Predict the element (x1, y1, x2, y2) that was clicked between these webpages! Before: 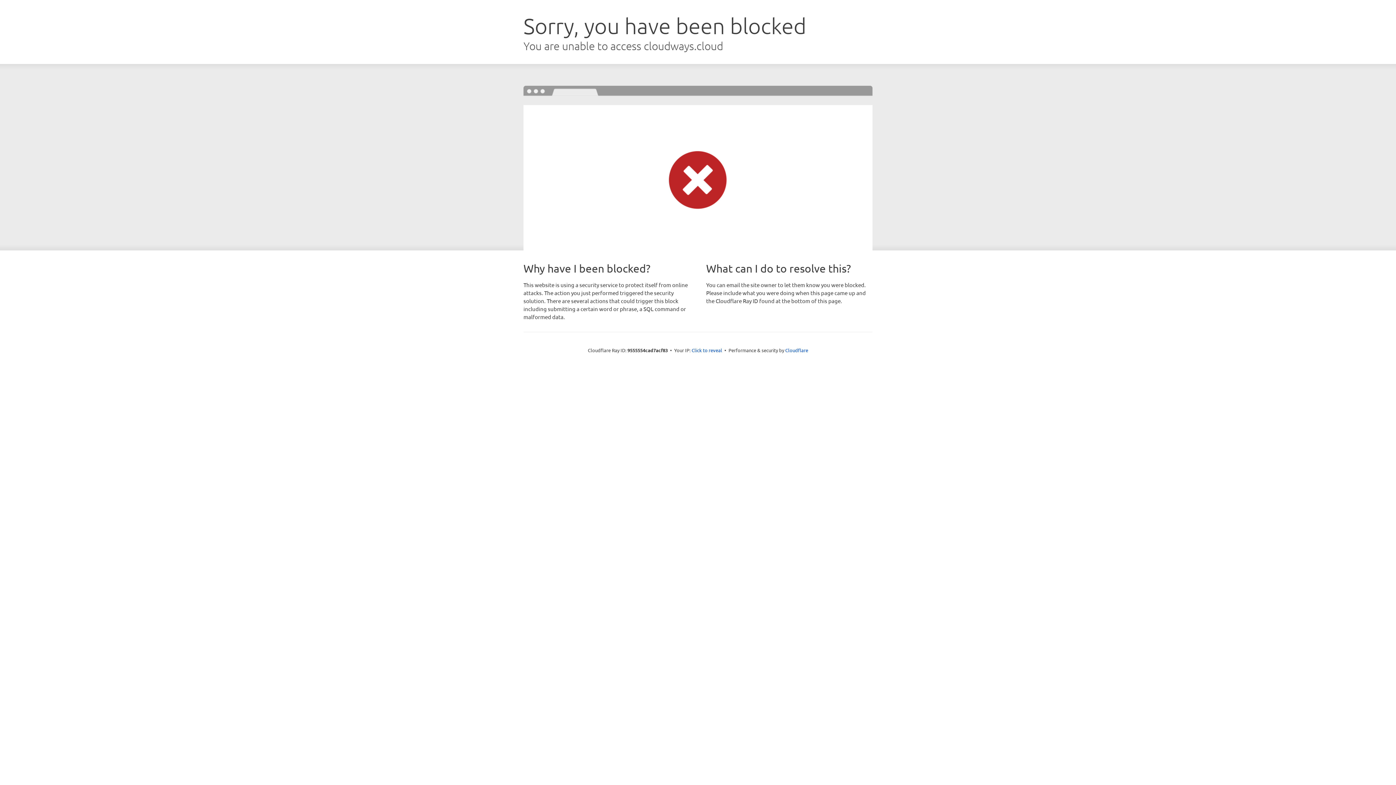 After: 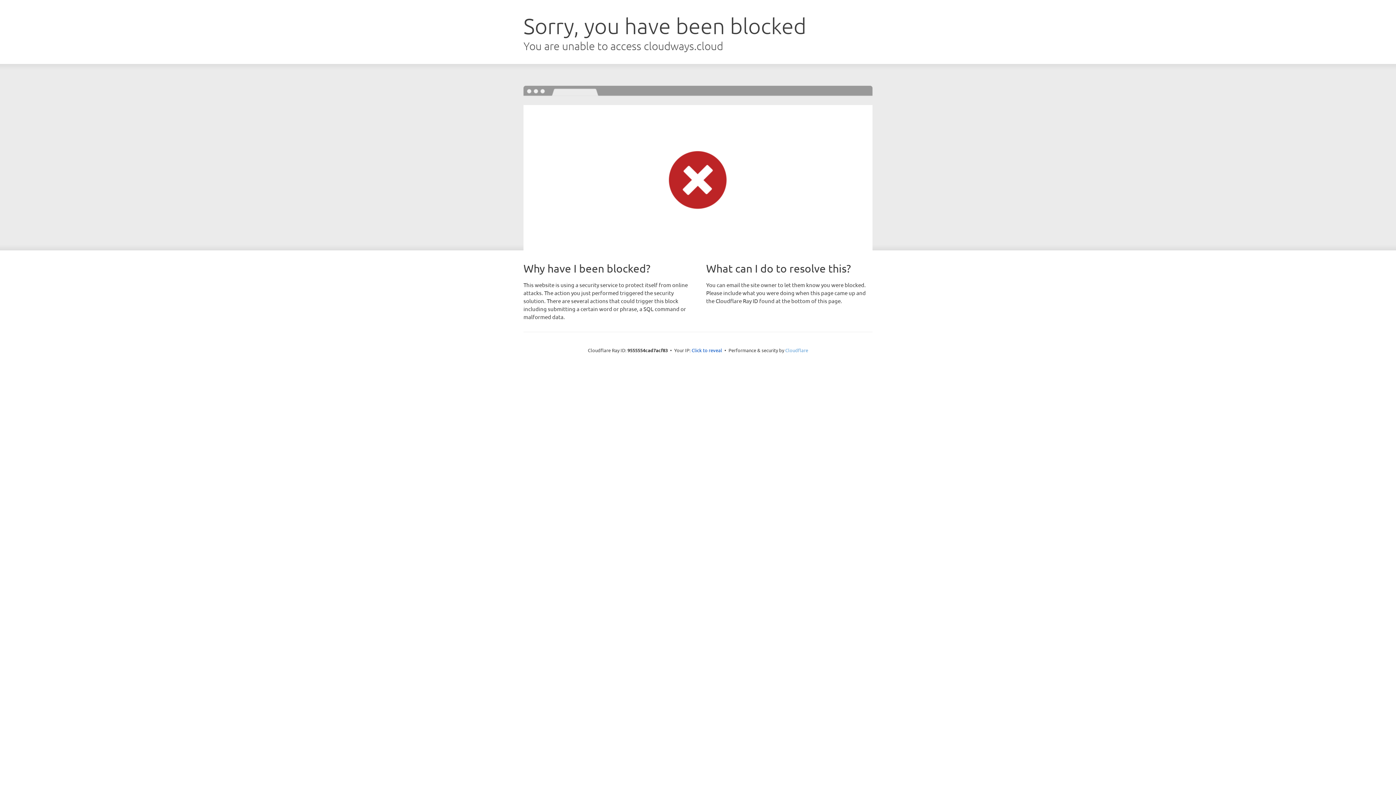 Action: label: Cloudflare bbox: (785, 347, 808, 353)